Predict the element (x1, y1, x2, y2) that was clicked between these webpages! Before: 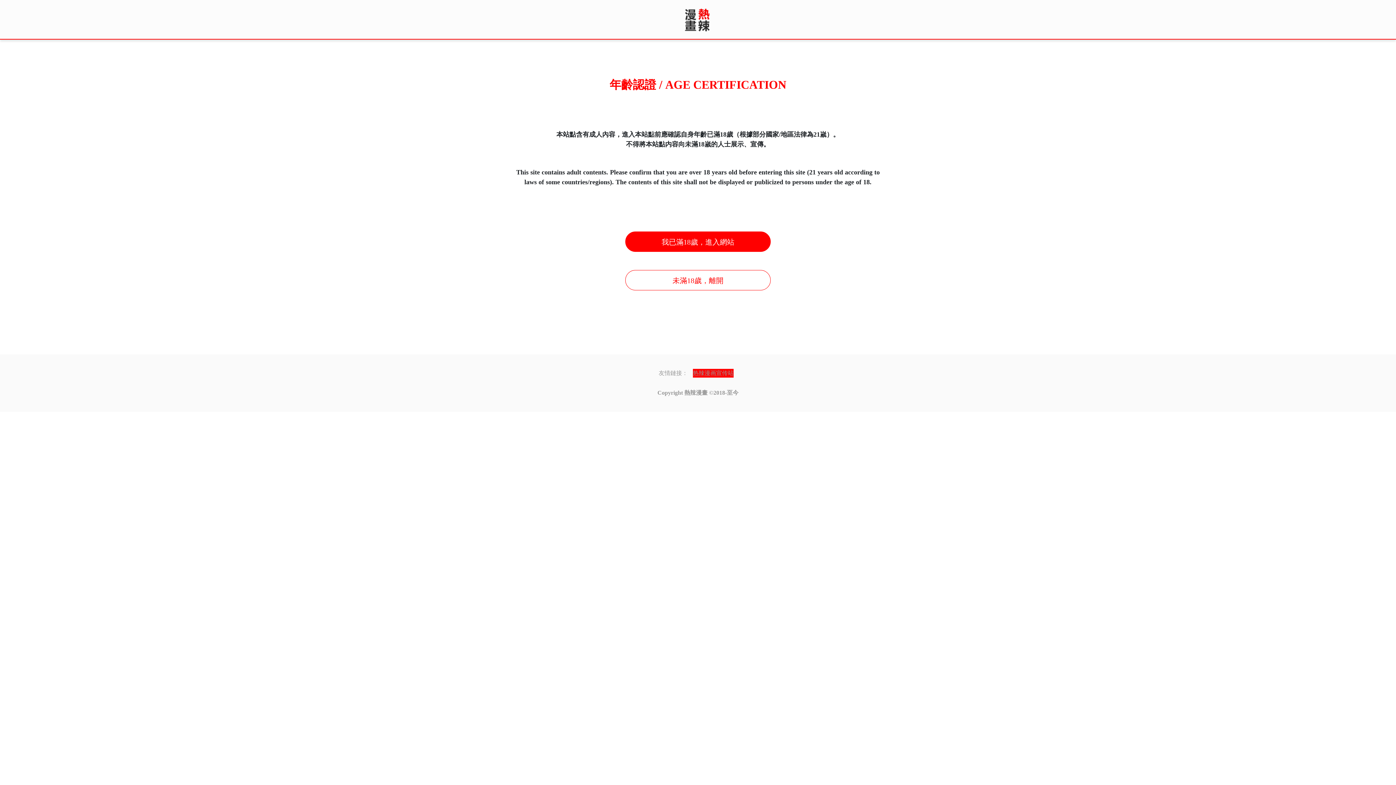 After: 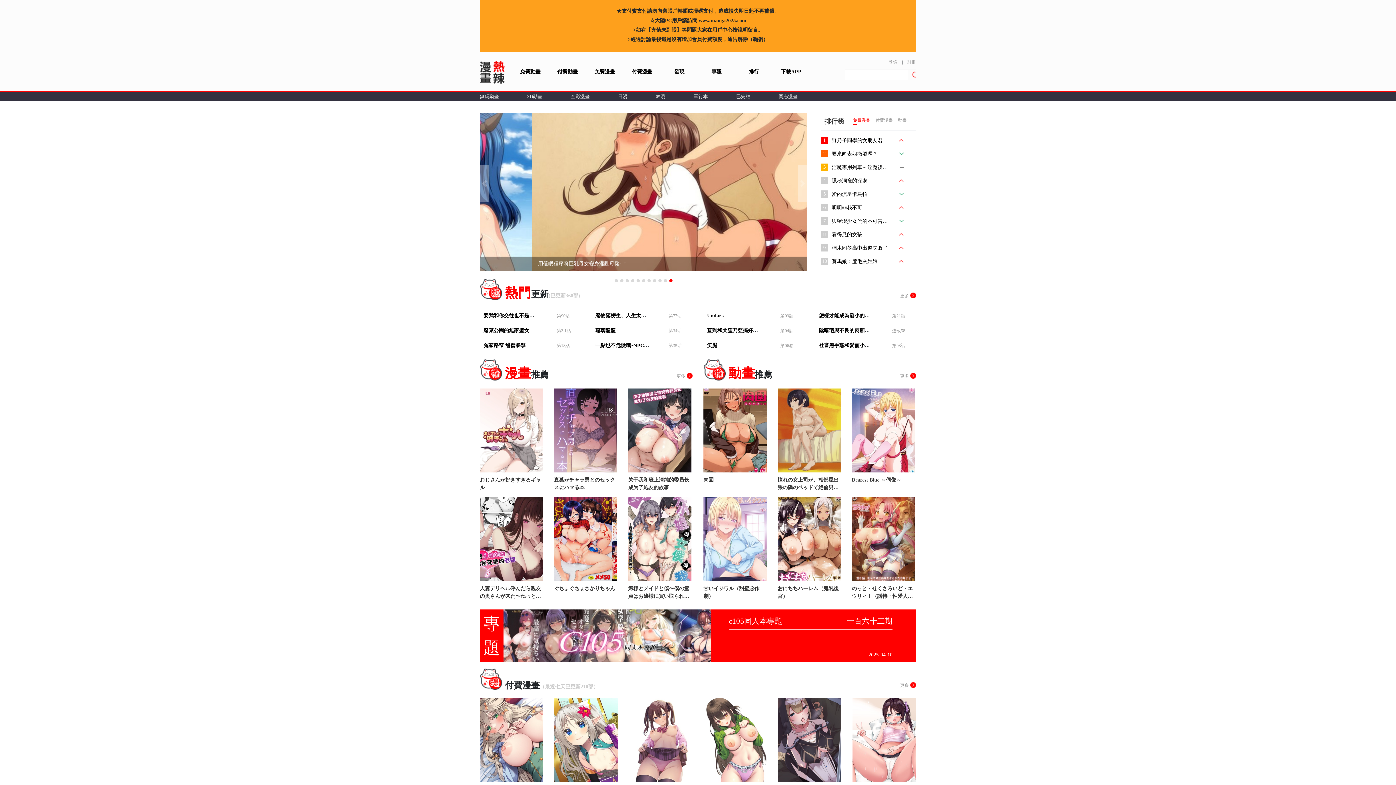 Action: bbox: (625, 231, 770, 252) label: 我已滿18歲，進入網站